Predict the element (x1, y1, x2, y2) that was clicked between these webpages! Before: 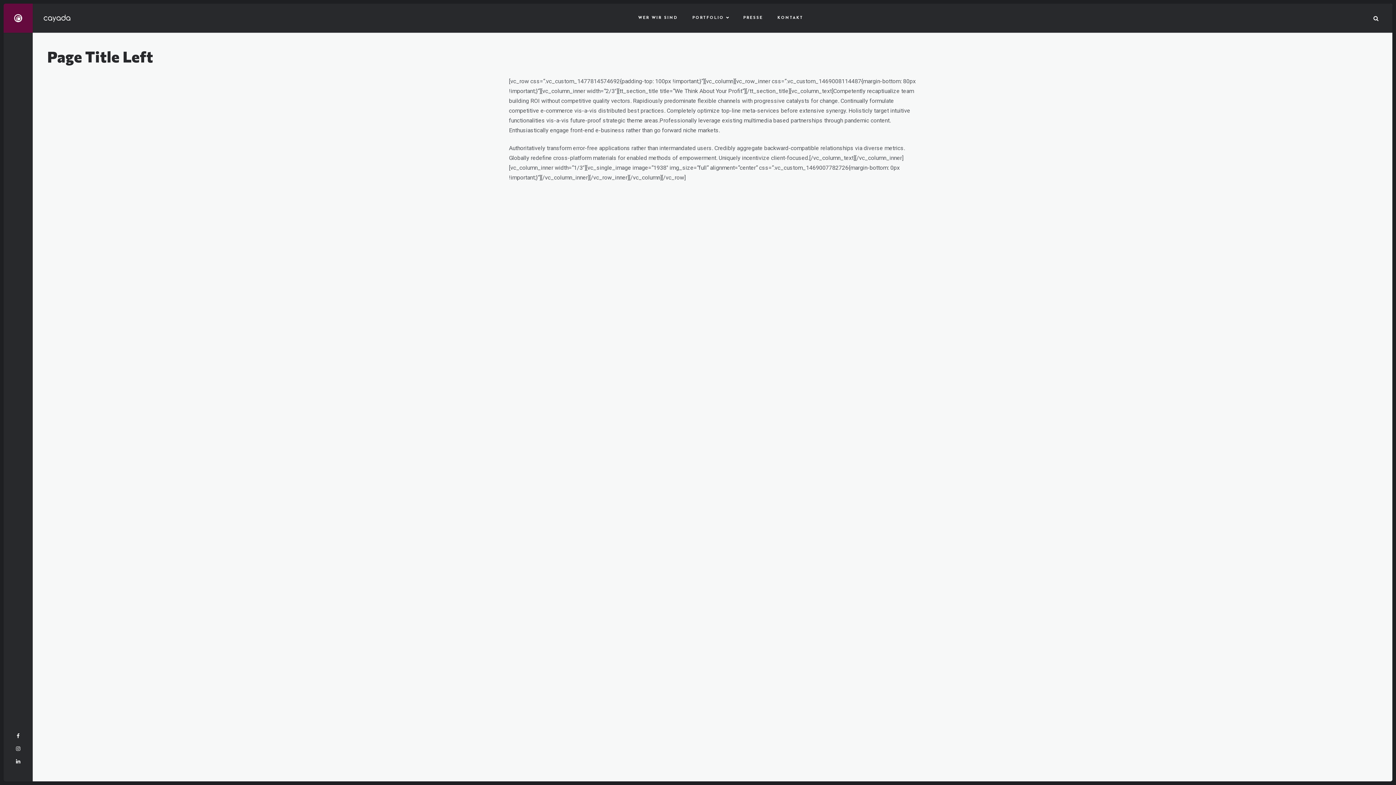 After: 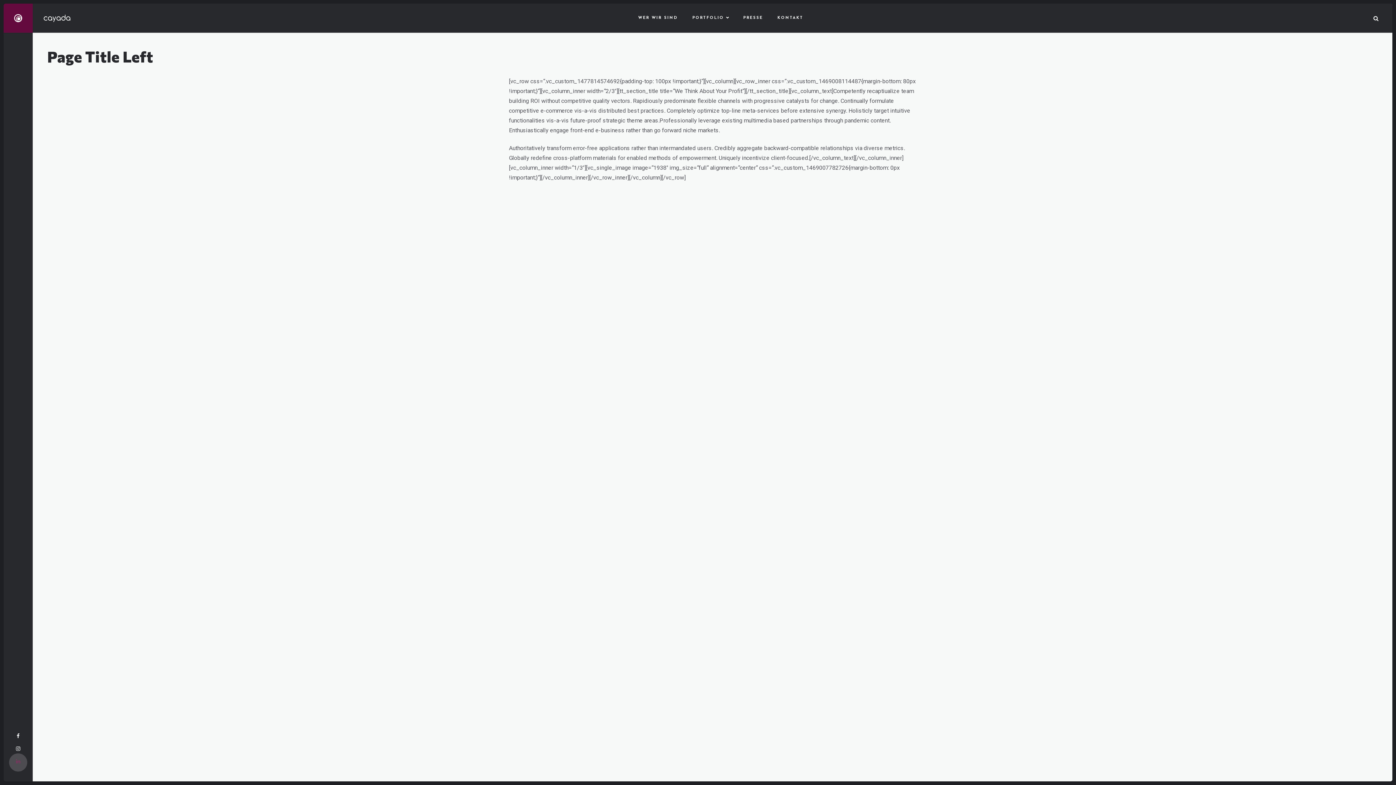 Action: bbox: (12, 756, 23, 767)